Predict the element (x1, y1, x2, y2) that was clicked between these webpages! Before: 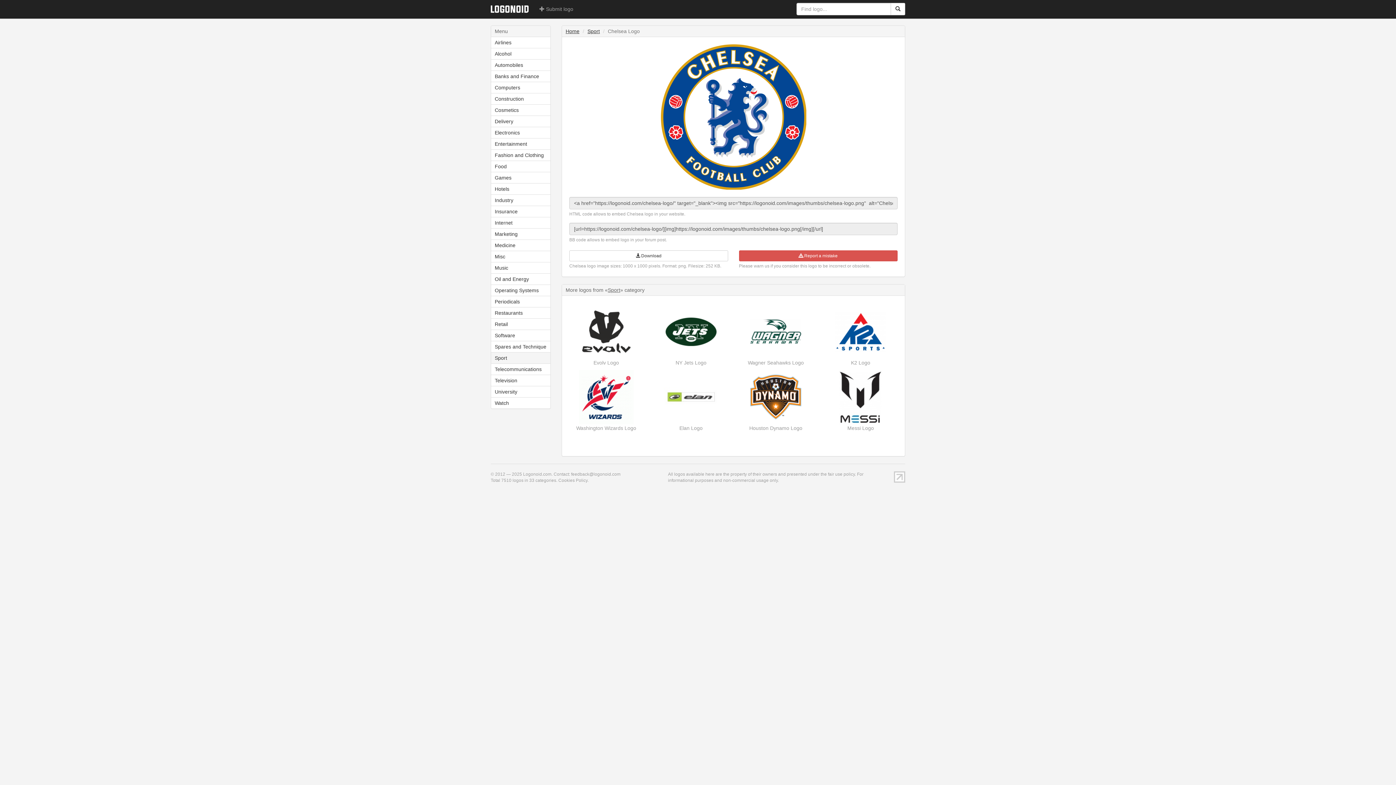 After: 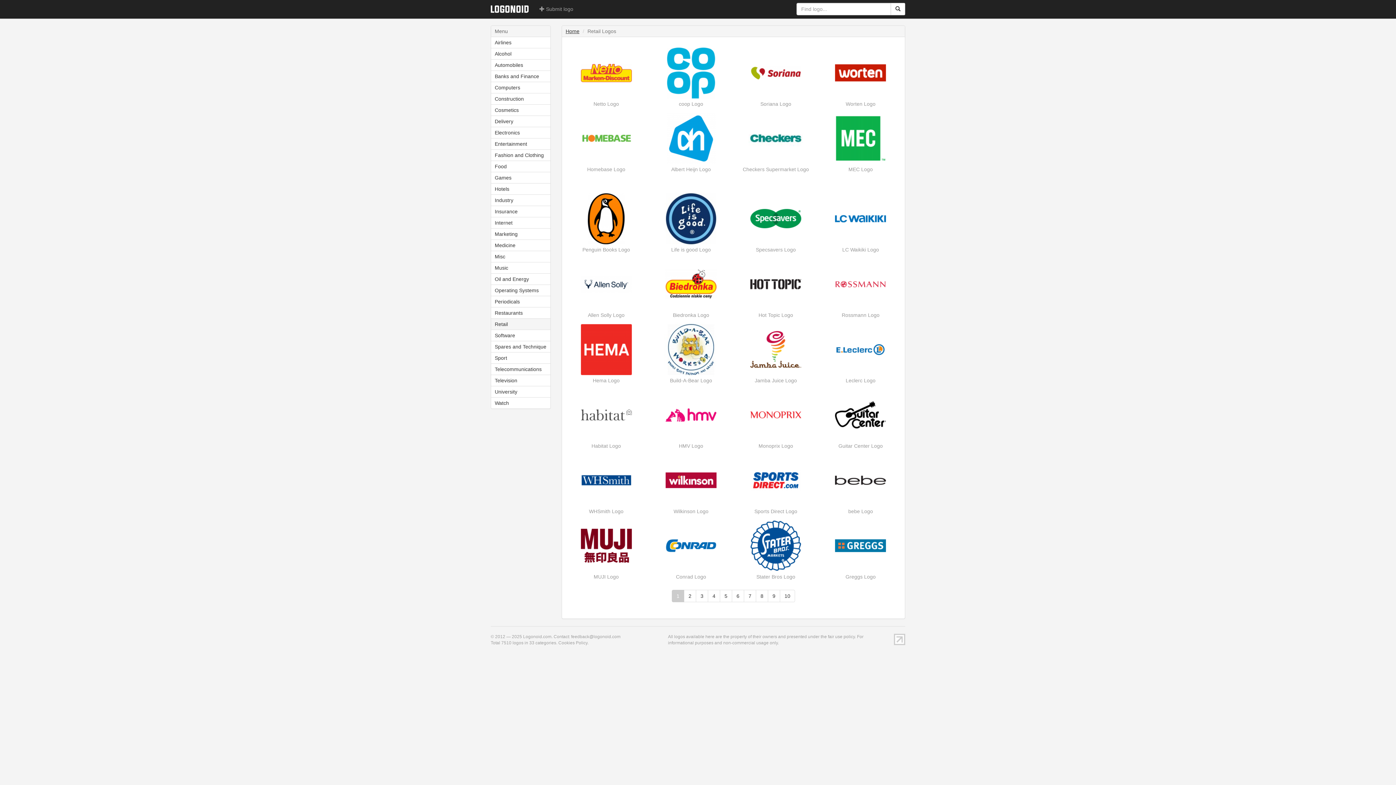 Action: label: Retail bbox: (491, 318, 550, 329)